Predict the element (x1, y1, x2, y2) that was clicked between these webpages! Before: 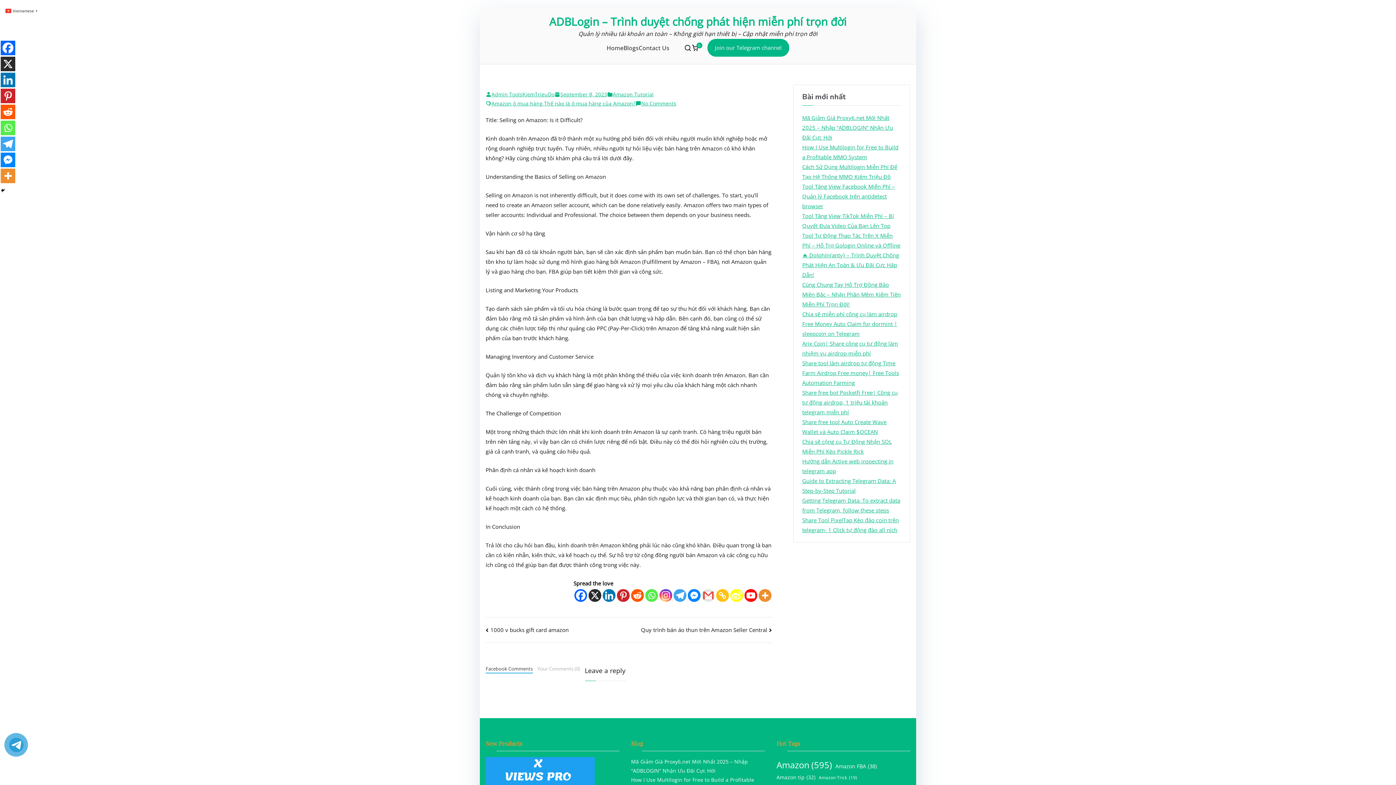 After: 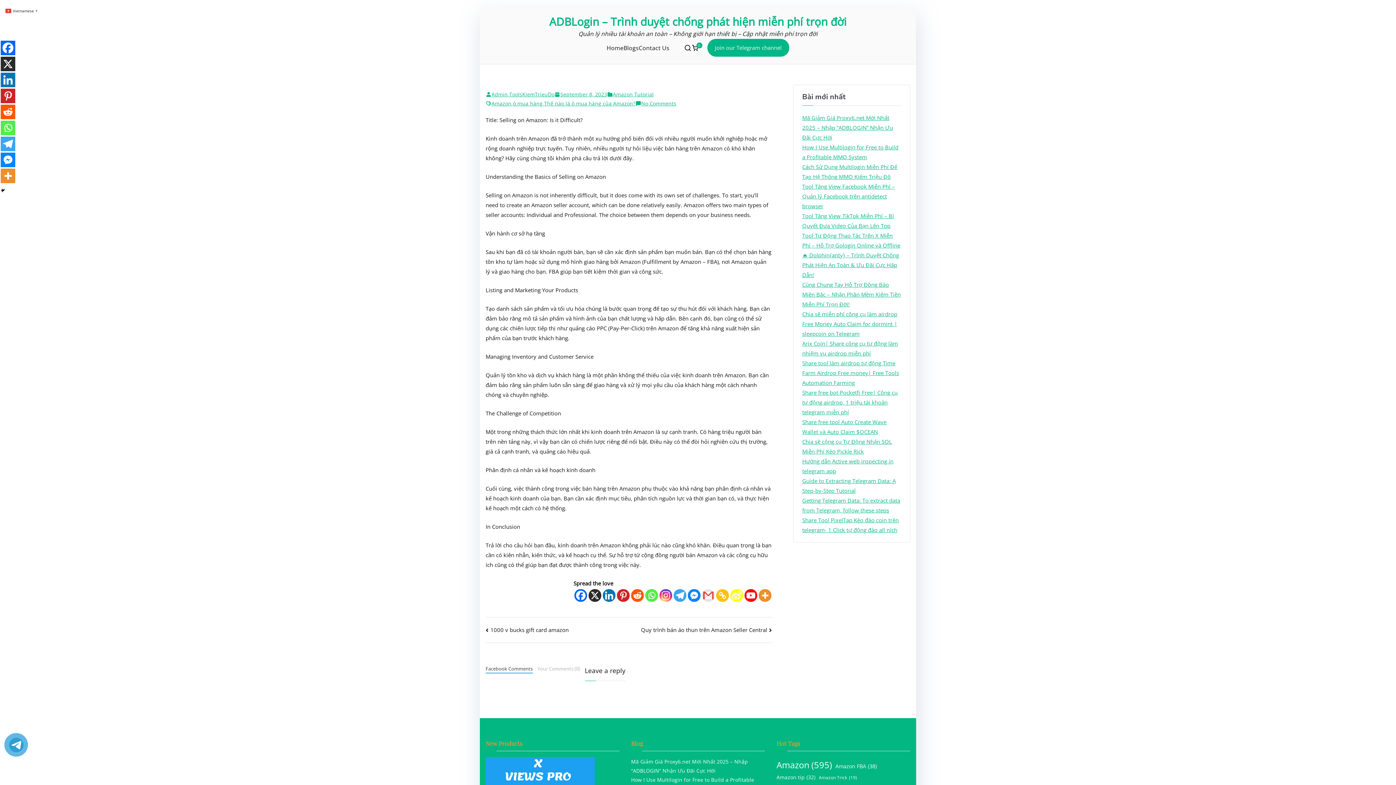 Action: bbox: (730, 589, 743, 602) label: Sina Weibo